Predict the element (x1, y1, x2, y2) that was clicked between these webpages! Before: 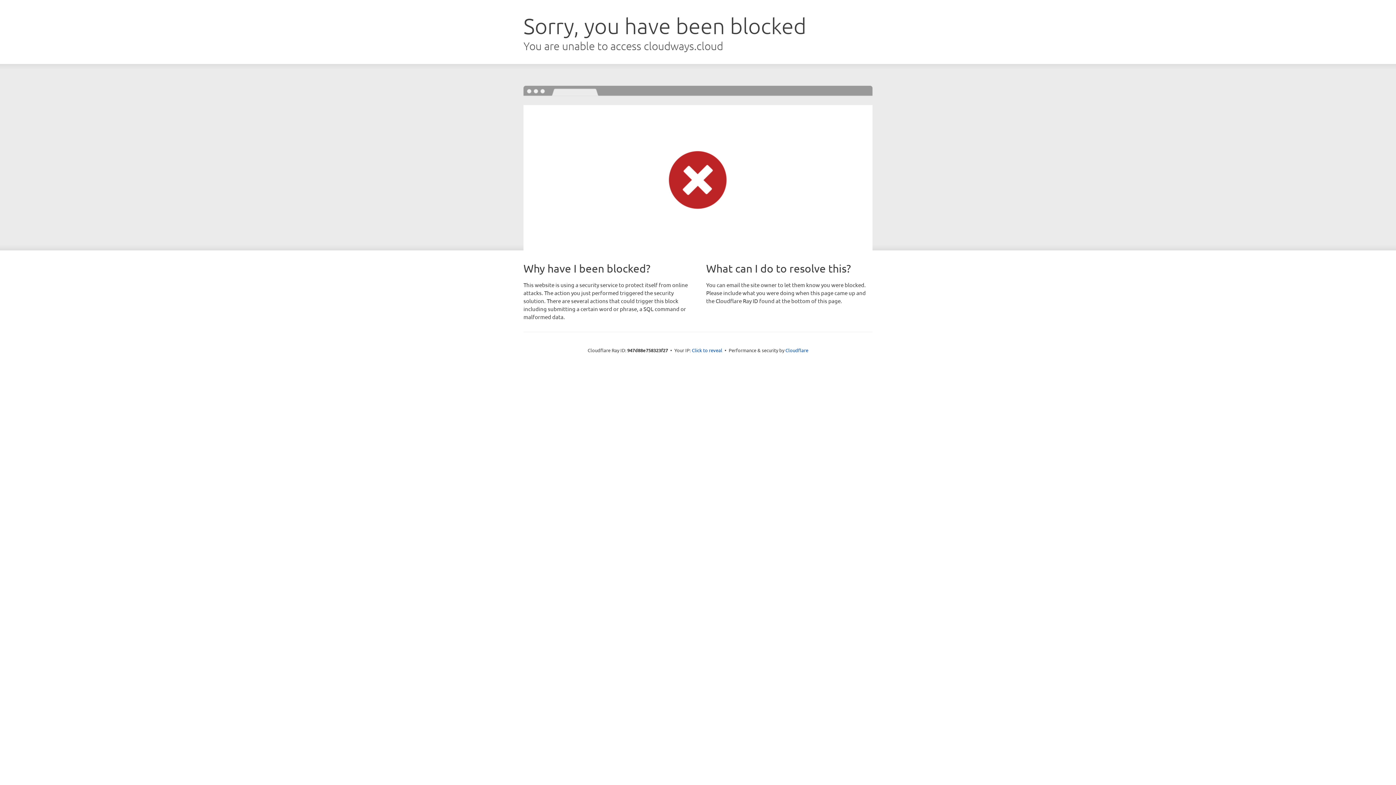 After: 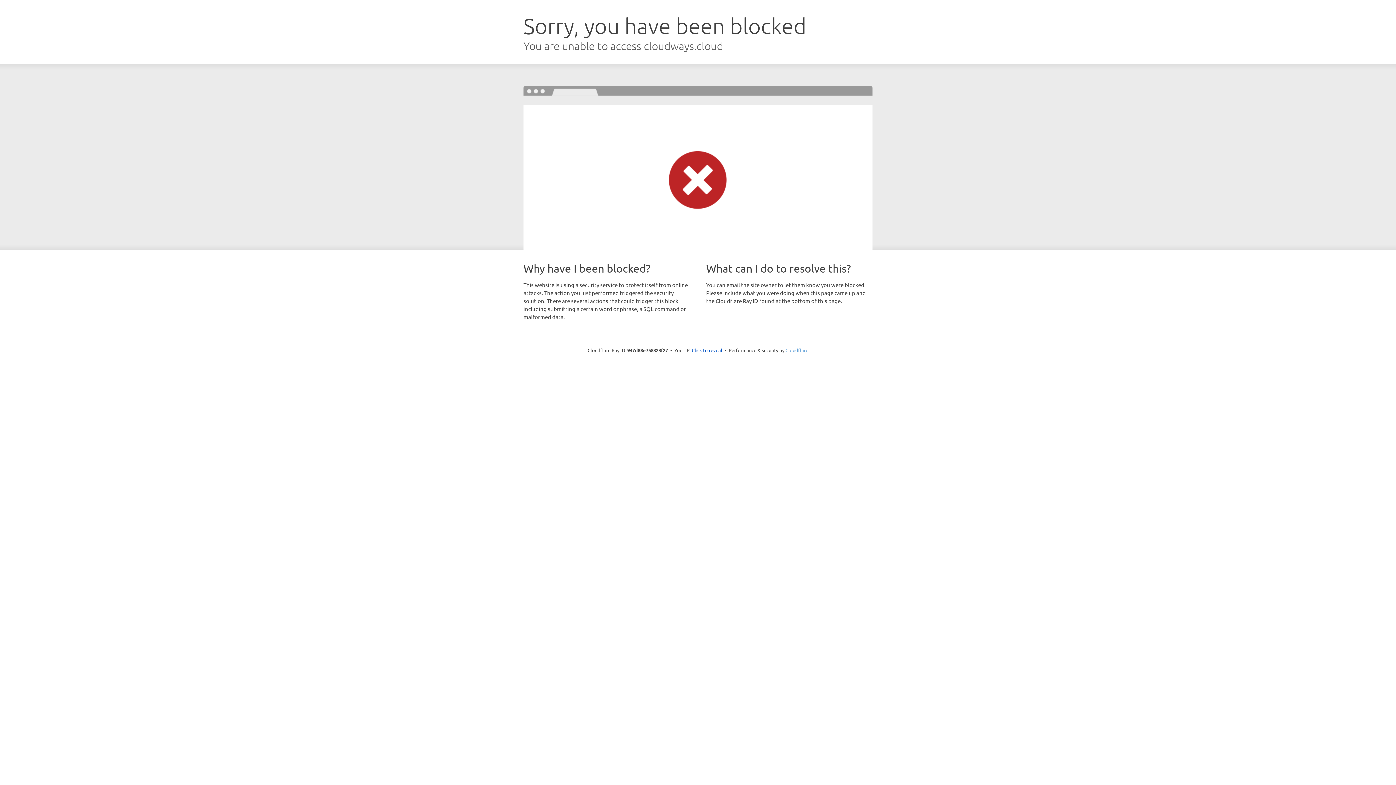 Action: label: Cloudflare bbox: (785, 347, 808, 353)